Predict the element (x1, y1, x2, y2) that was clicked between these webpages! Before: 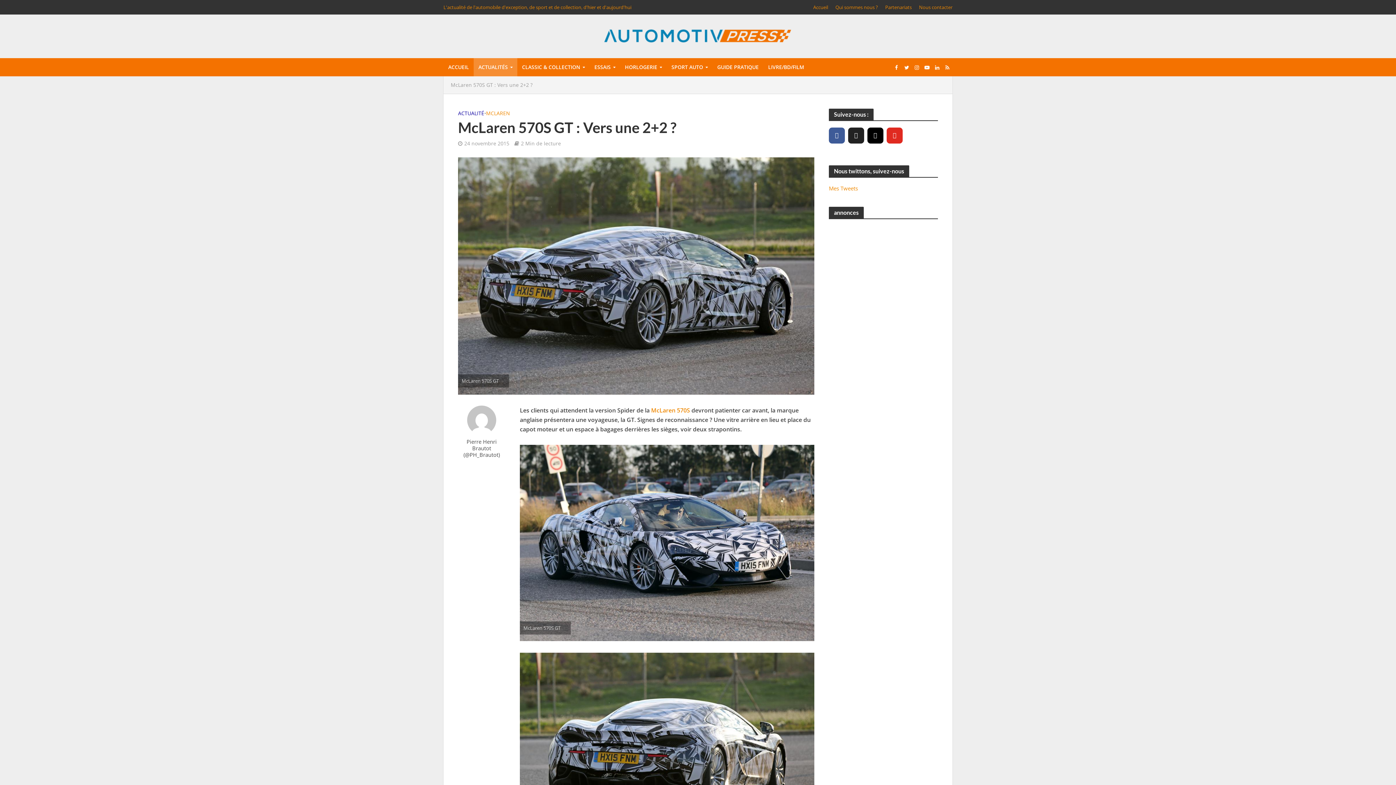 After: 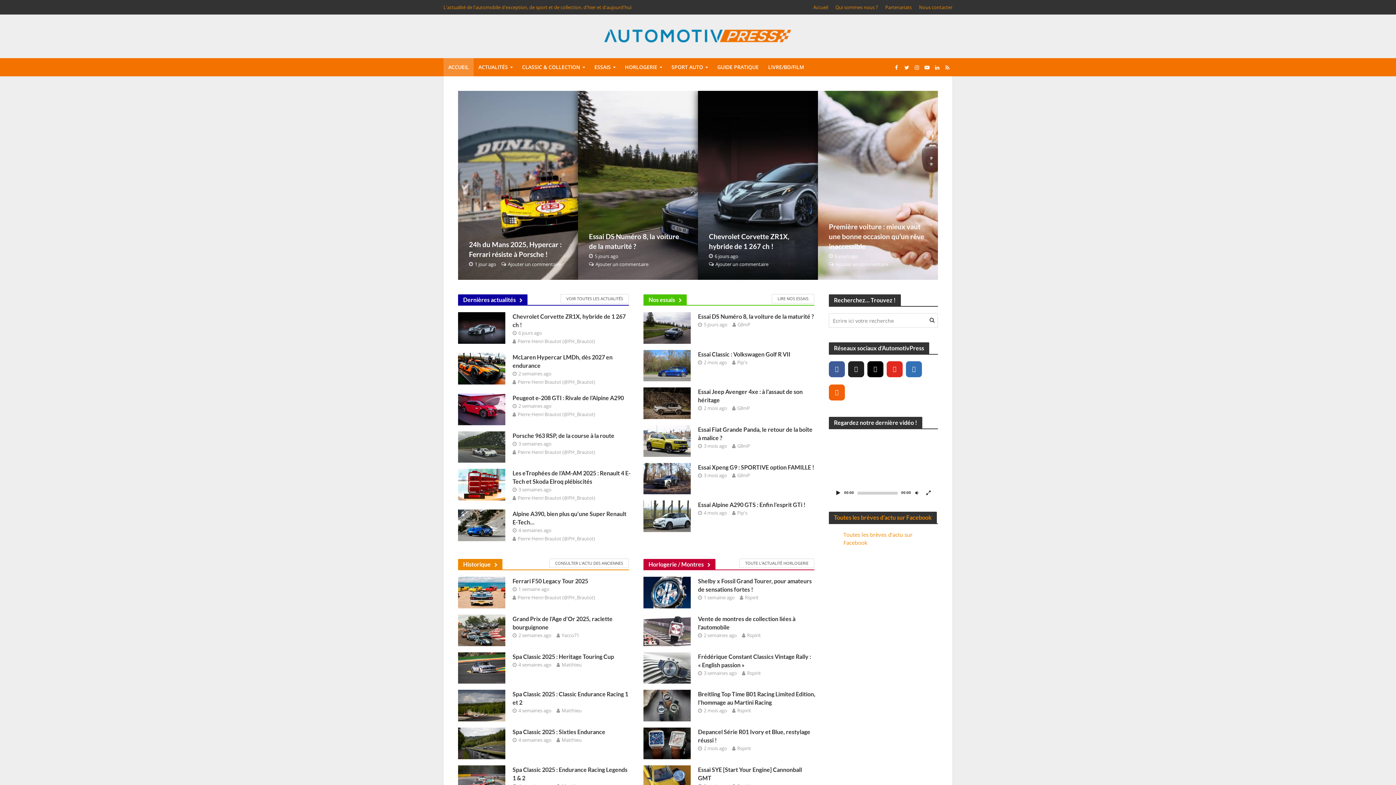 Action: label: ACCUEIL bbox: (443, 58, 473, 76)